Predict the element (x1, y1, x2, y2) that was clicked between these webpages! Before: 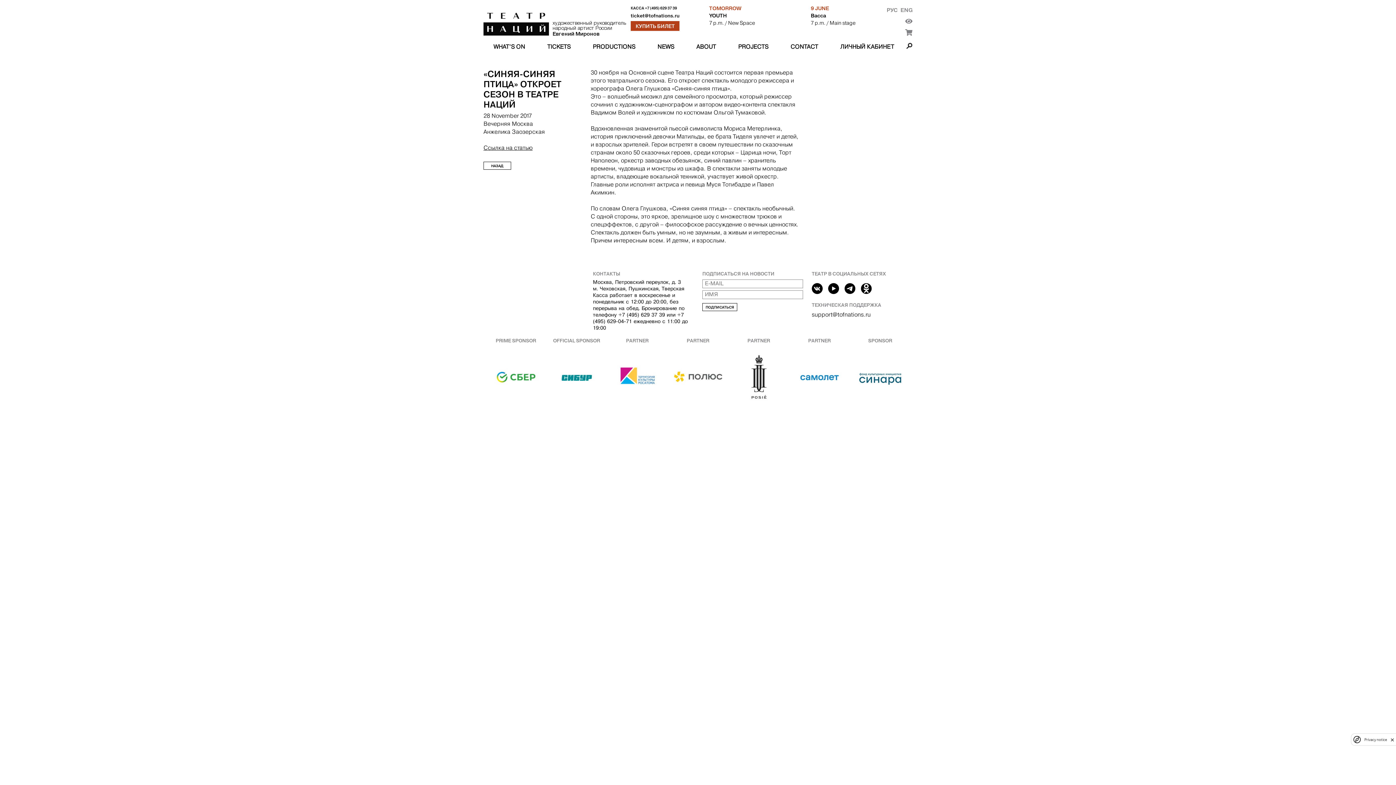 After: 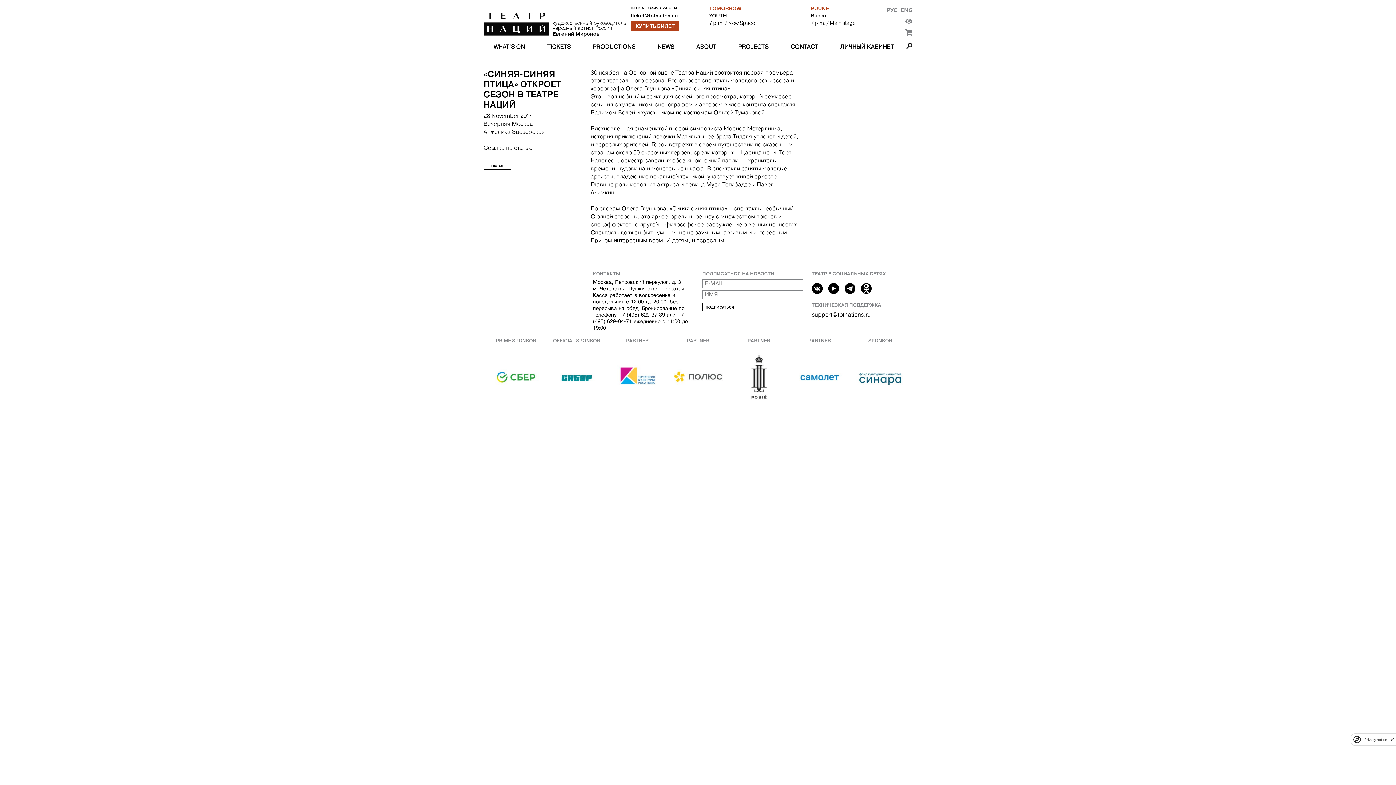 Action: bbox: (552, 20, 627, 36) label: художественный руководитель
народный артист России
Евгений Миронов